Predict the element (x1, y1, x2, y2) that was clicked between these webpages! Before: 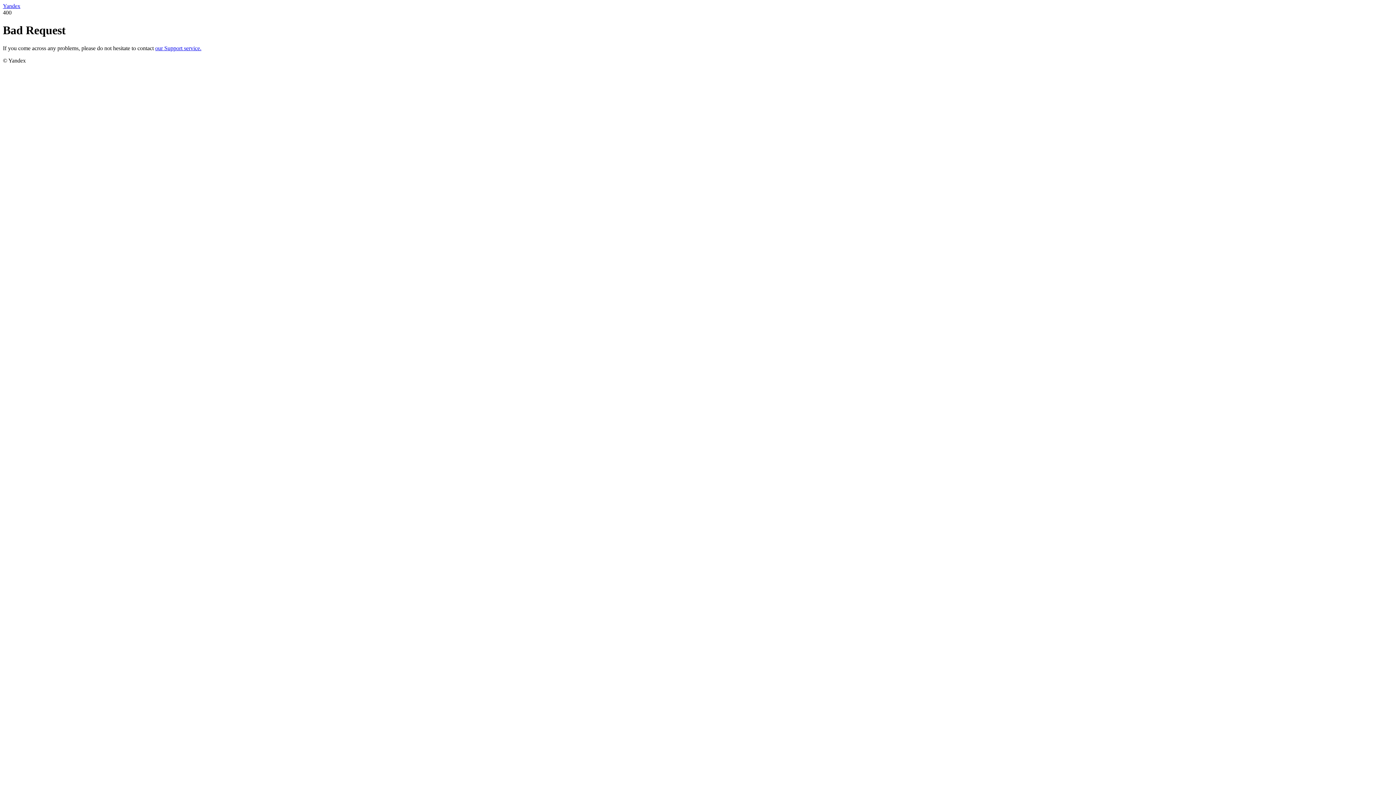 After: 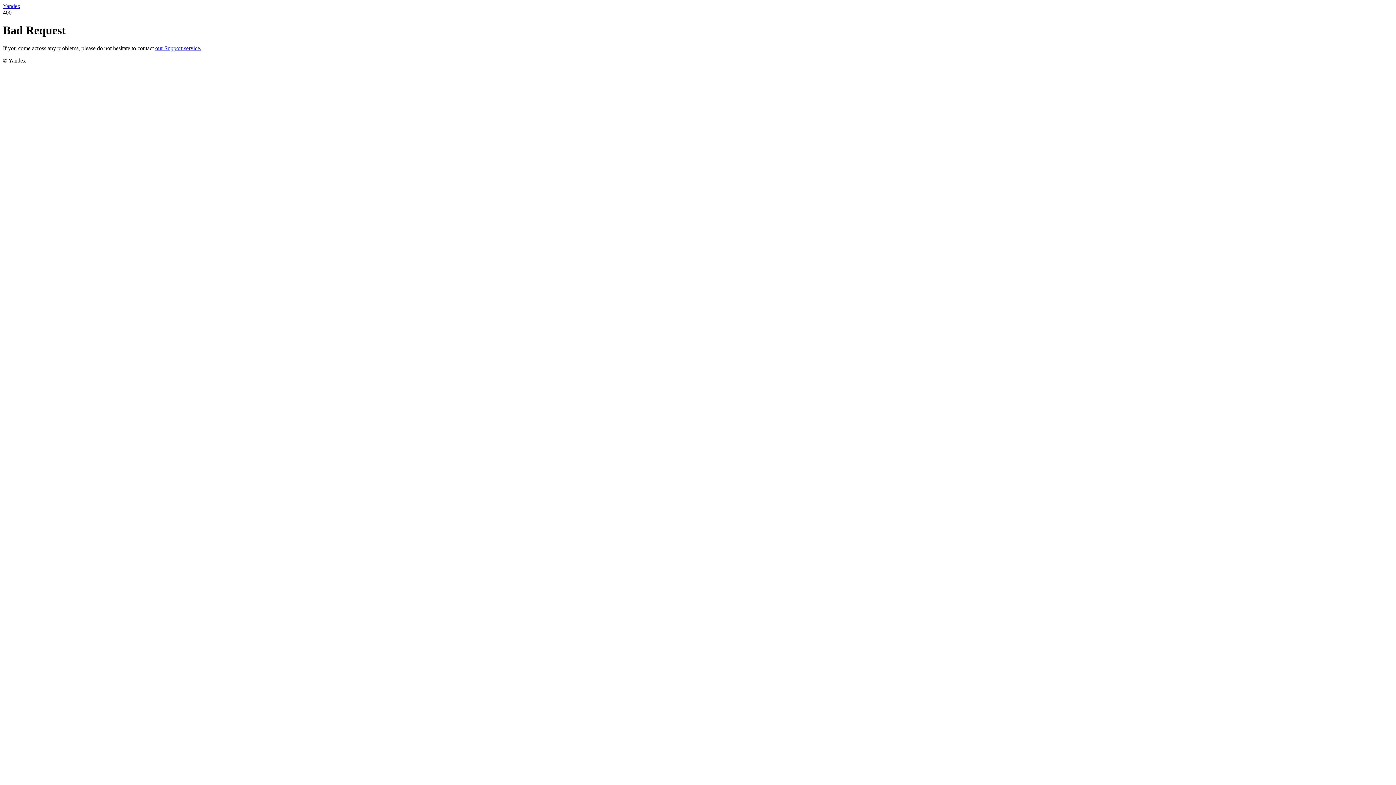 Action: label: our Support service. bbox: (155, 45, 201, 51)